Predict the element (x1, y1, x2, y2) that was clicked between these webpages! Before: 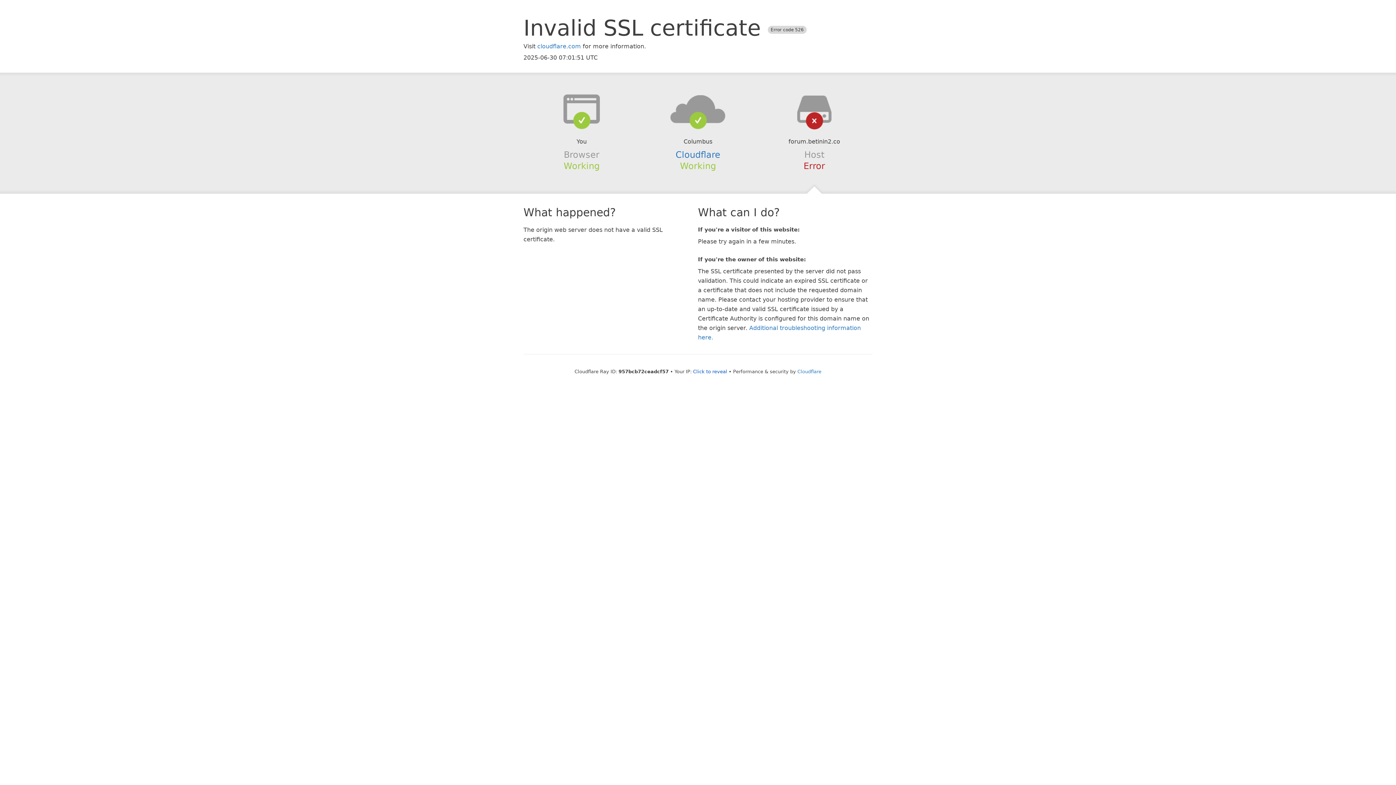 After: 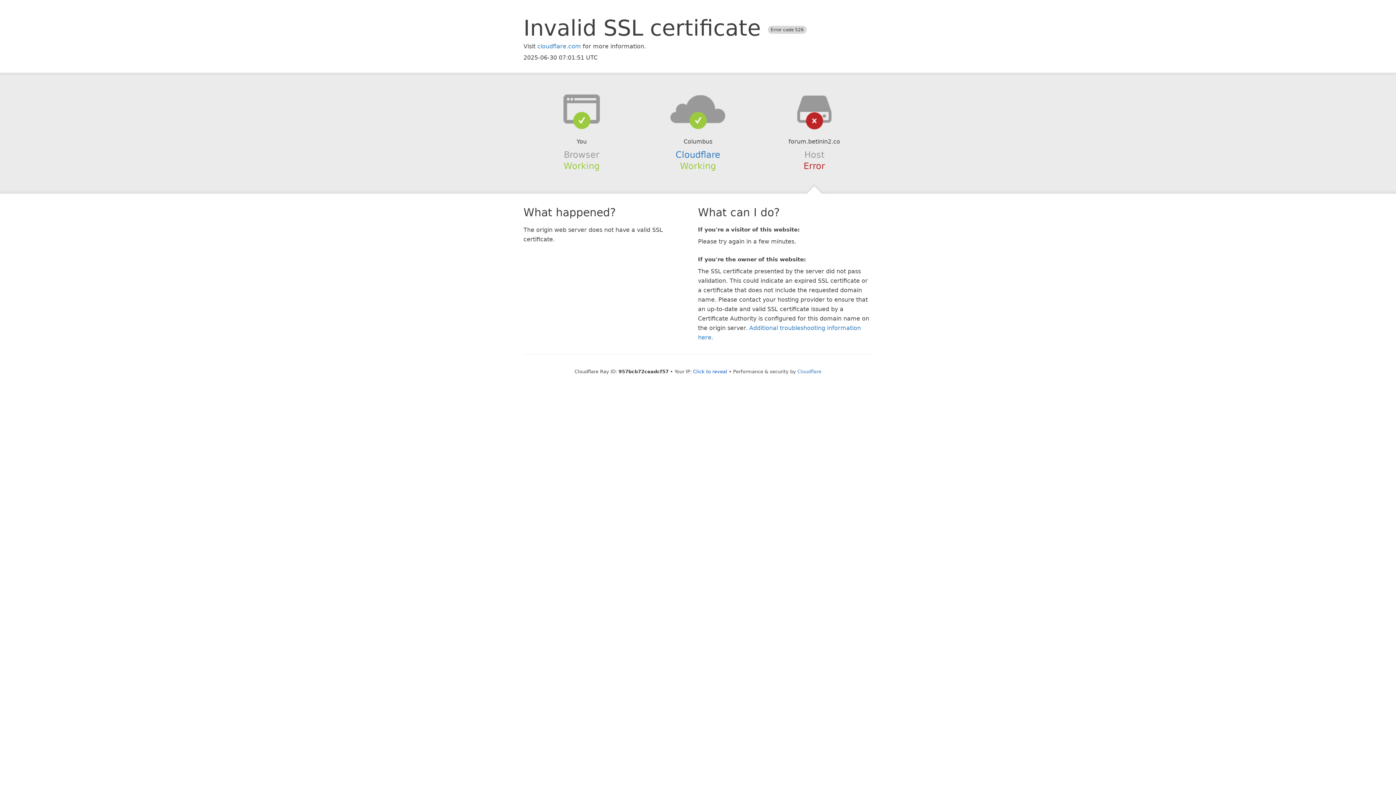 Action: bbox: (639, 94, 756, 123)